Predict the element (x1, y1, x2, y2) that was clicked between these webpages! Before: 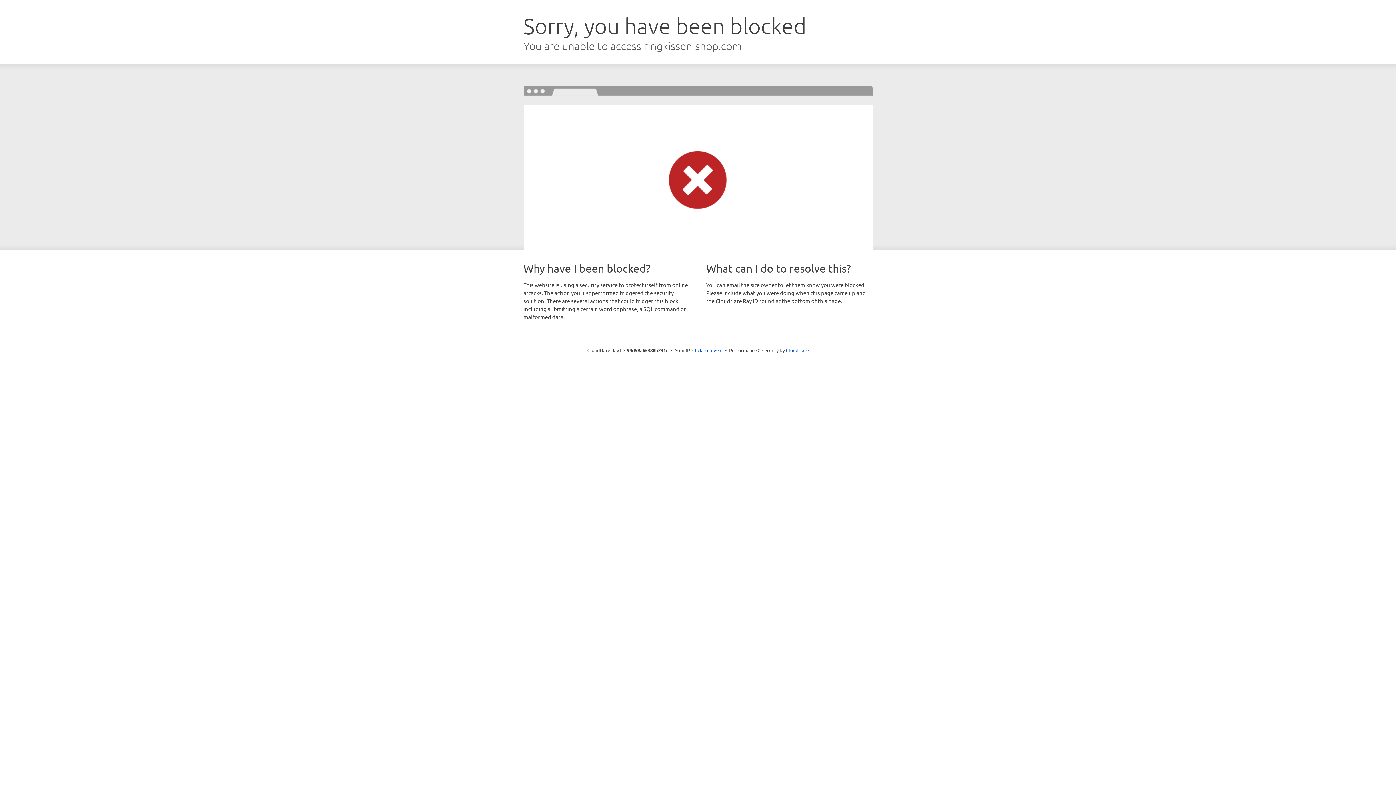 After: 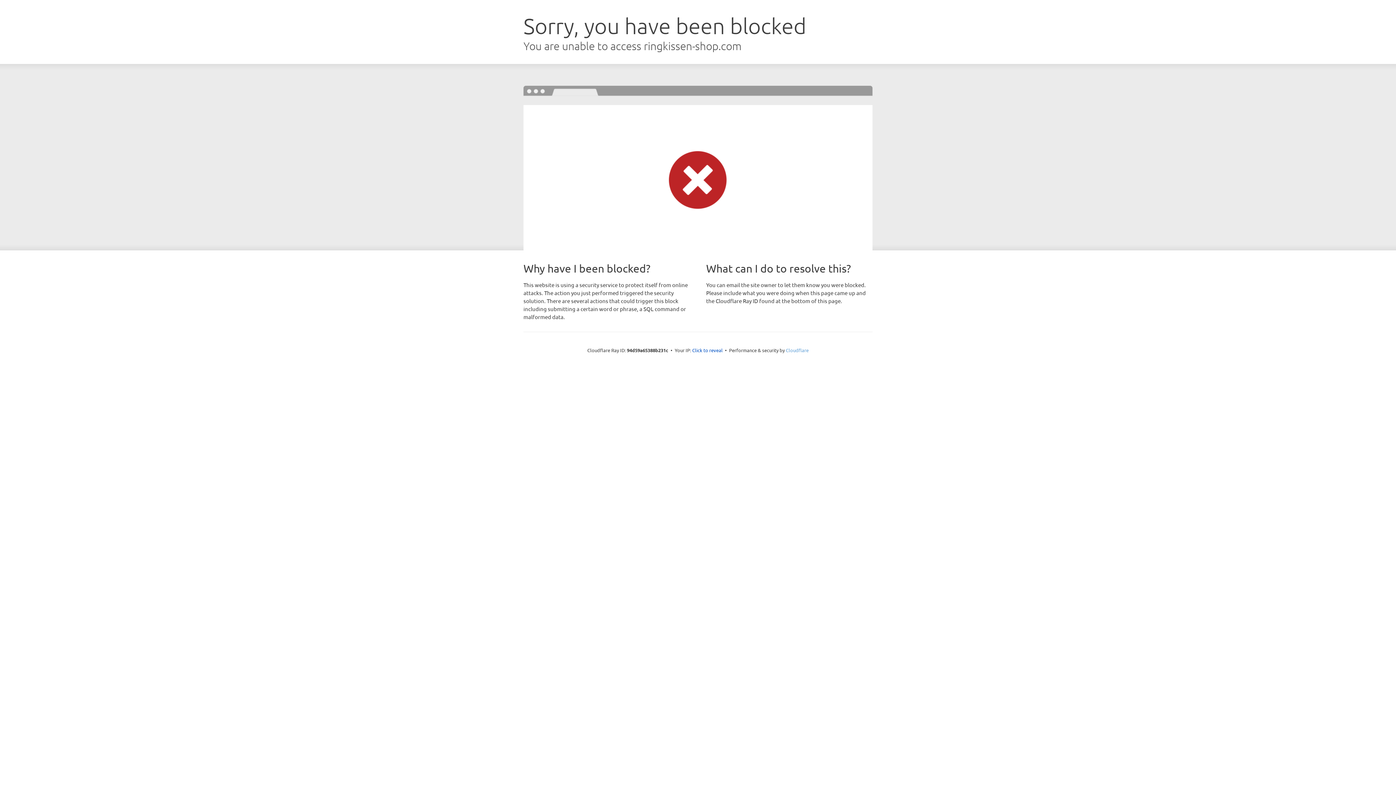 Action: bbox: (786, 347, 808, 353) label: Cloudflare